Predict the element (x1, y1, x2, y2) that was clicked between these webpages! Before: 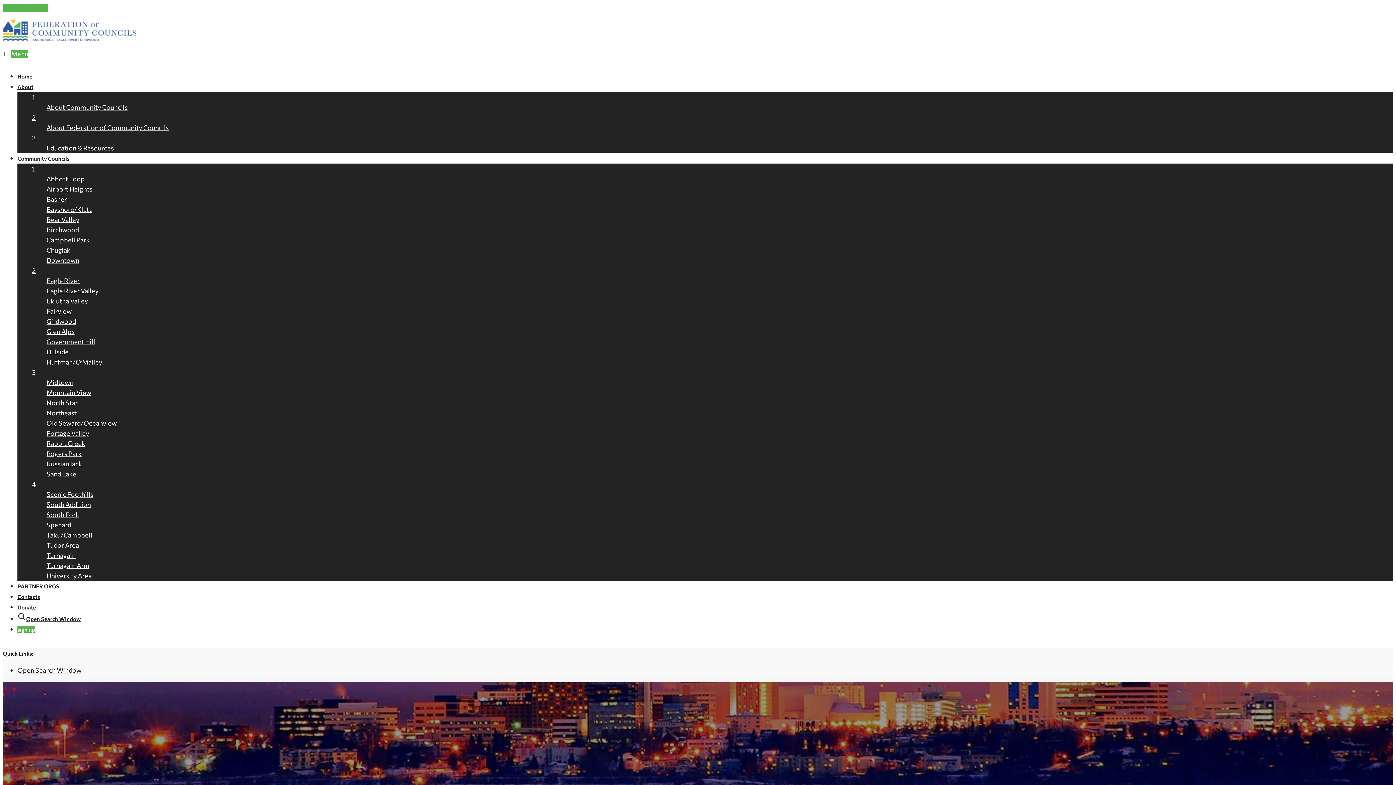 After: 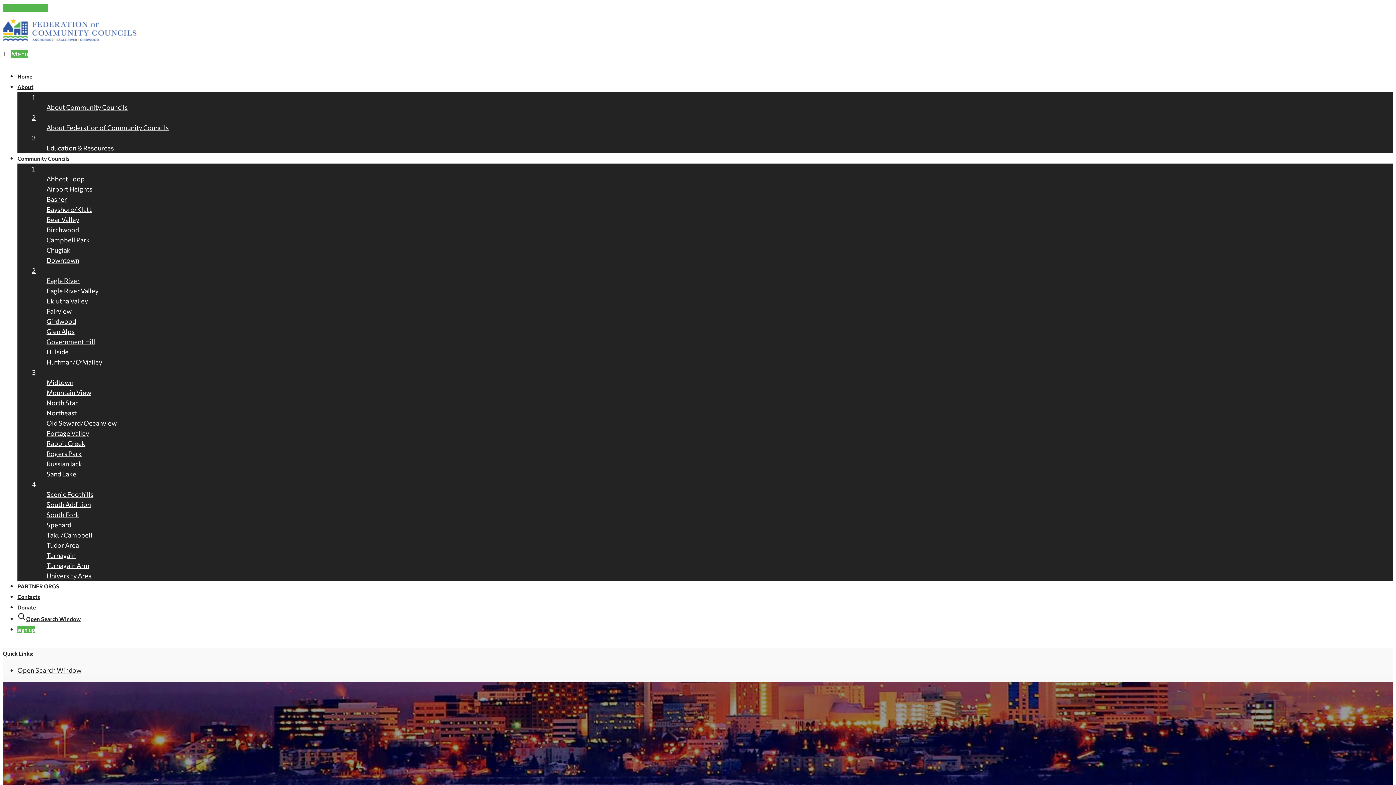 Action: label: Open Search Window bbox: (17, 666, 81, 674)